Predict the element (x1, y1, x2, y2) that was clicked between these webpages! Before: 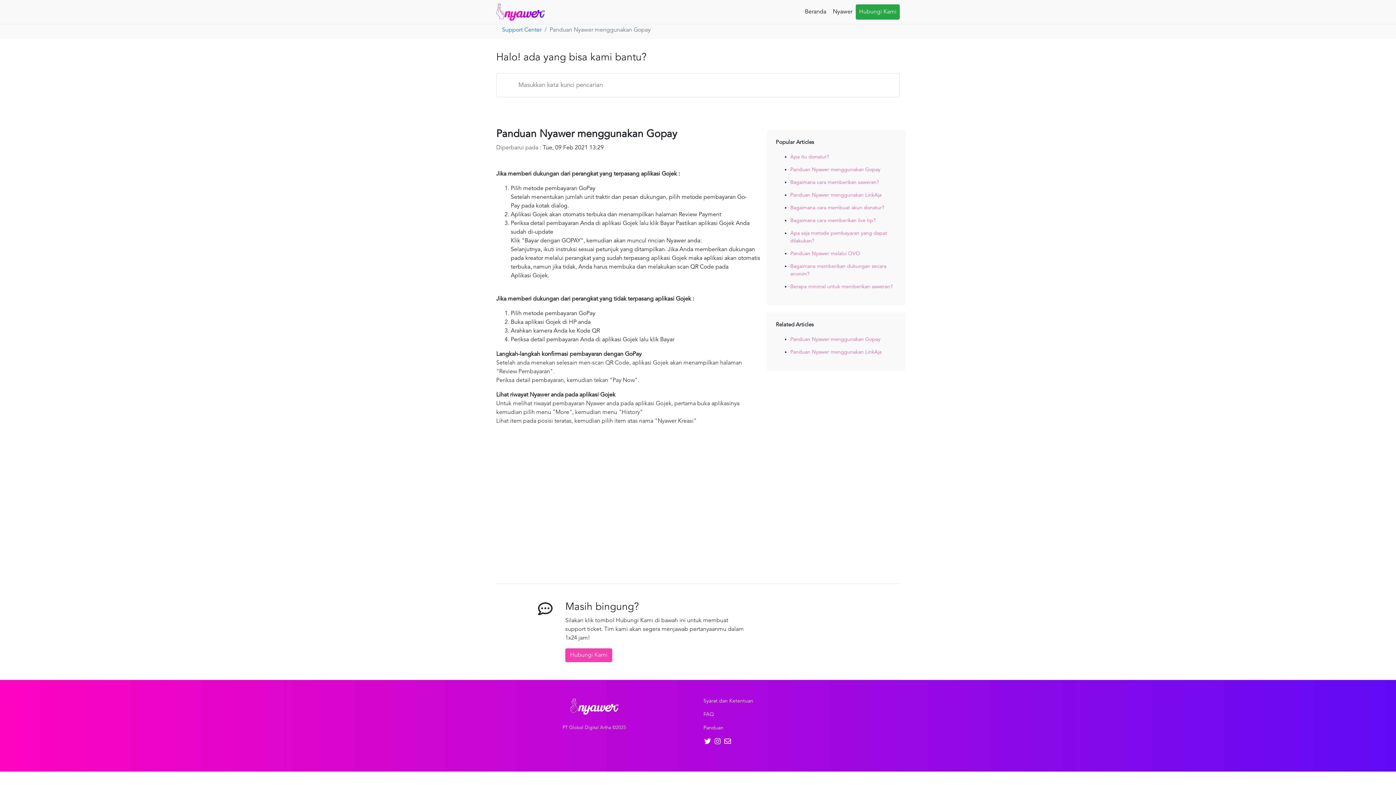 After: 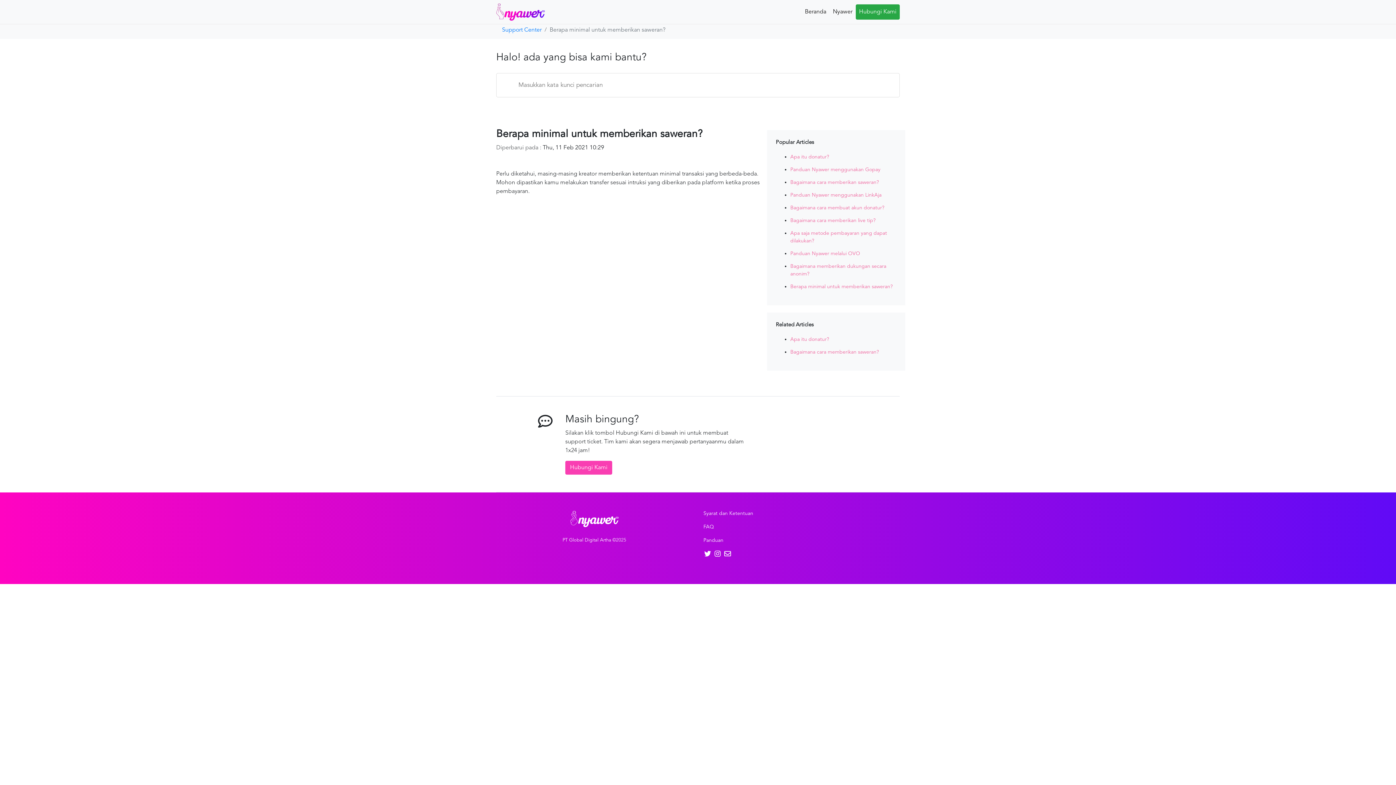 Action: bbox: (790, 283, 896, 290) label: Berapa minimal untuk memberikan saweran?